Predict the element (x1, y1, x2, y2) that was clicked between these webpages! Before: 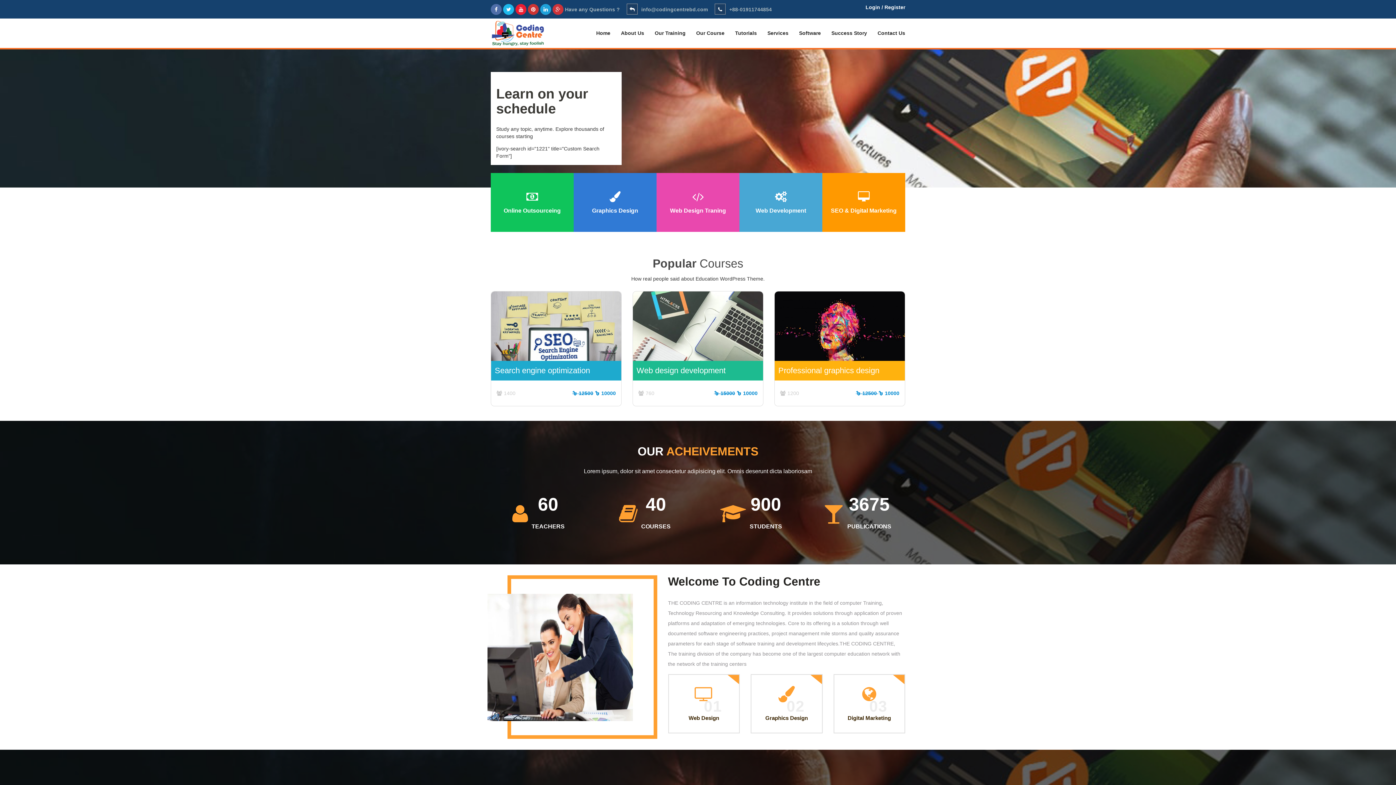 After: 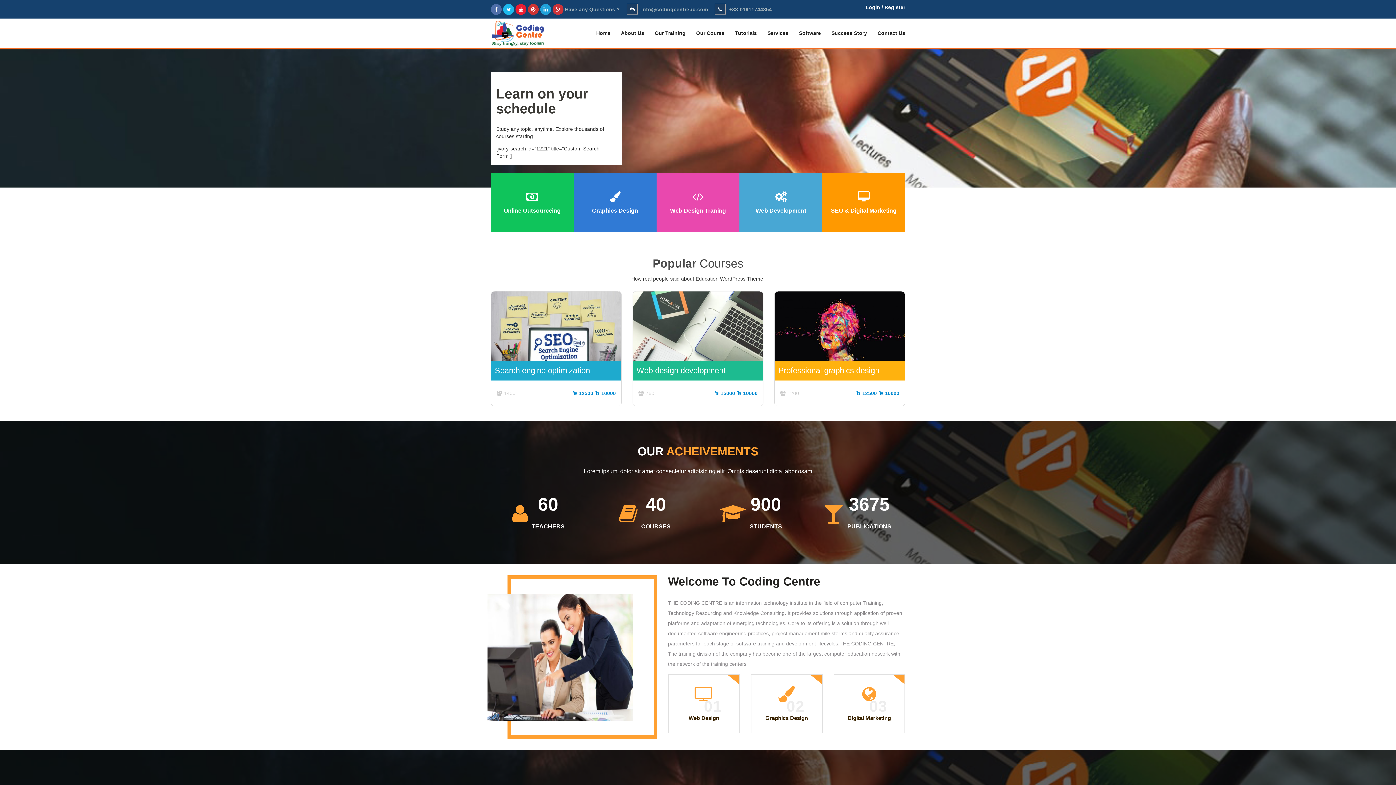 Action: bbox: (503, 6, 514, 12)